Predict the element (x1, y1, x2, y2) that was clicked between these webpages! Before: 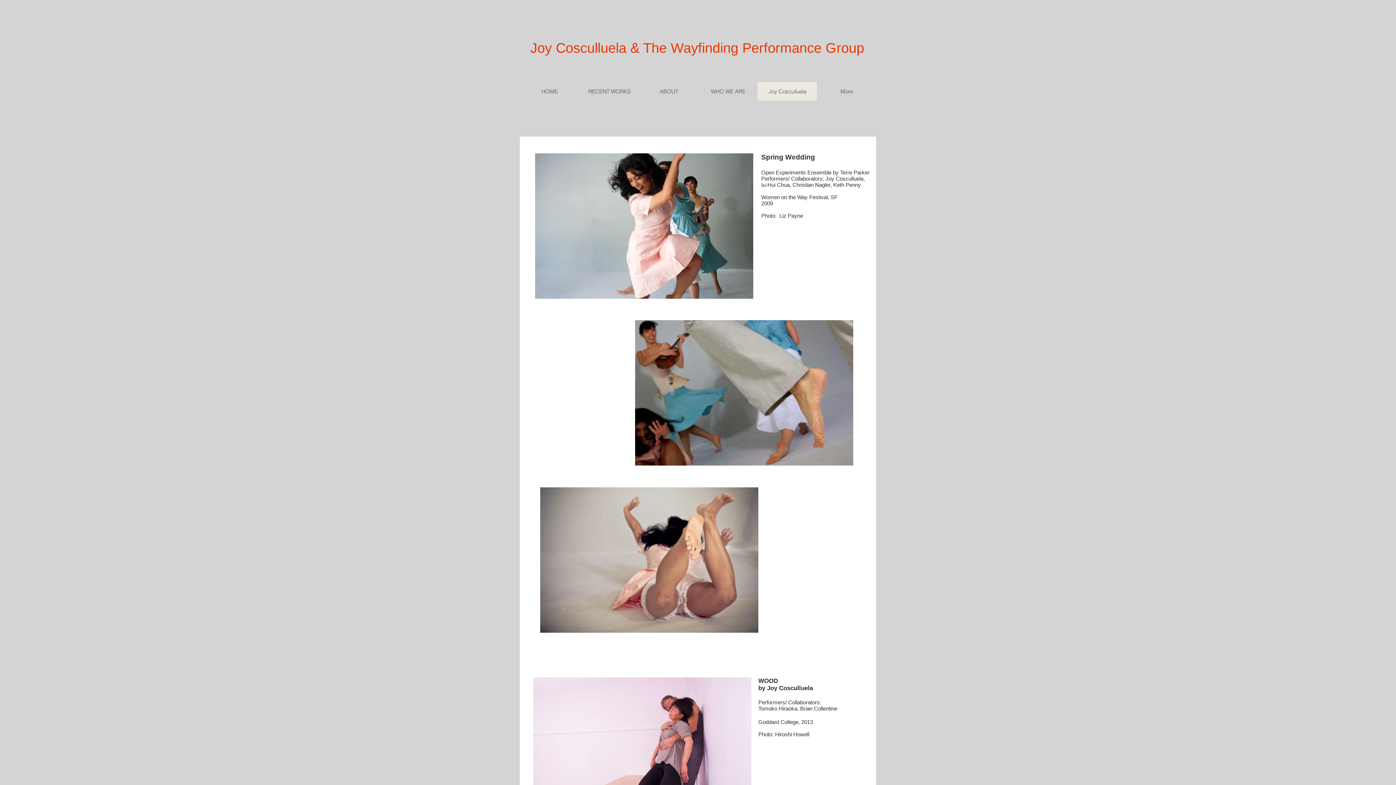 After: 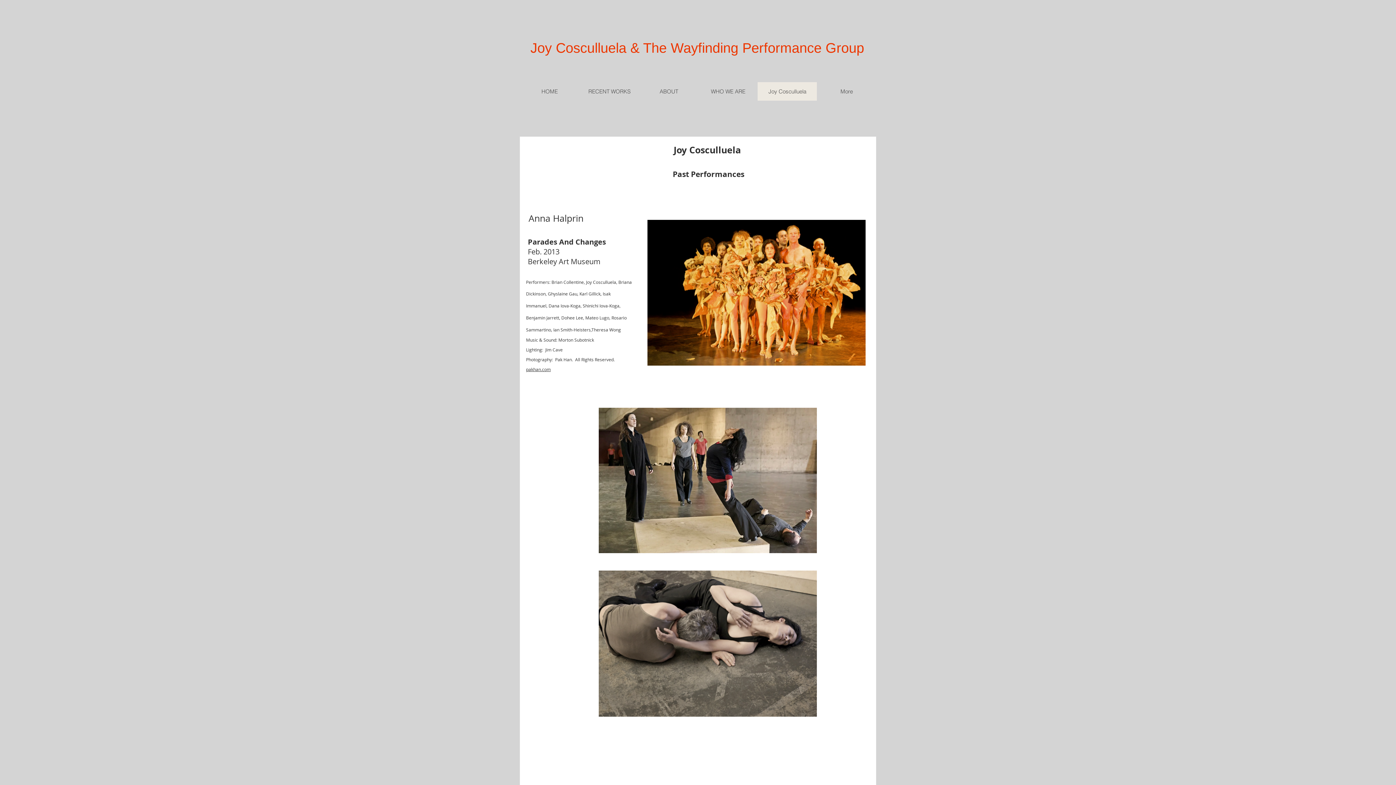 Action: bbox: (757, 82, 817, 100) label: Joy Cosculluela